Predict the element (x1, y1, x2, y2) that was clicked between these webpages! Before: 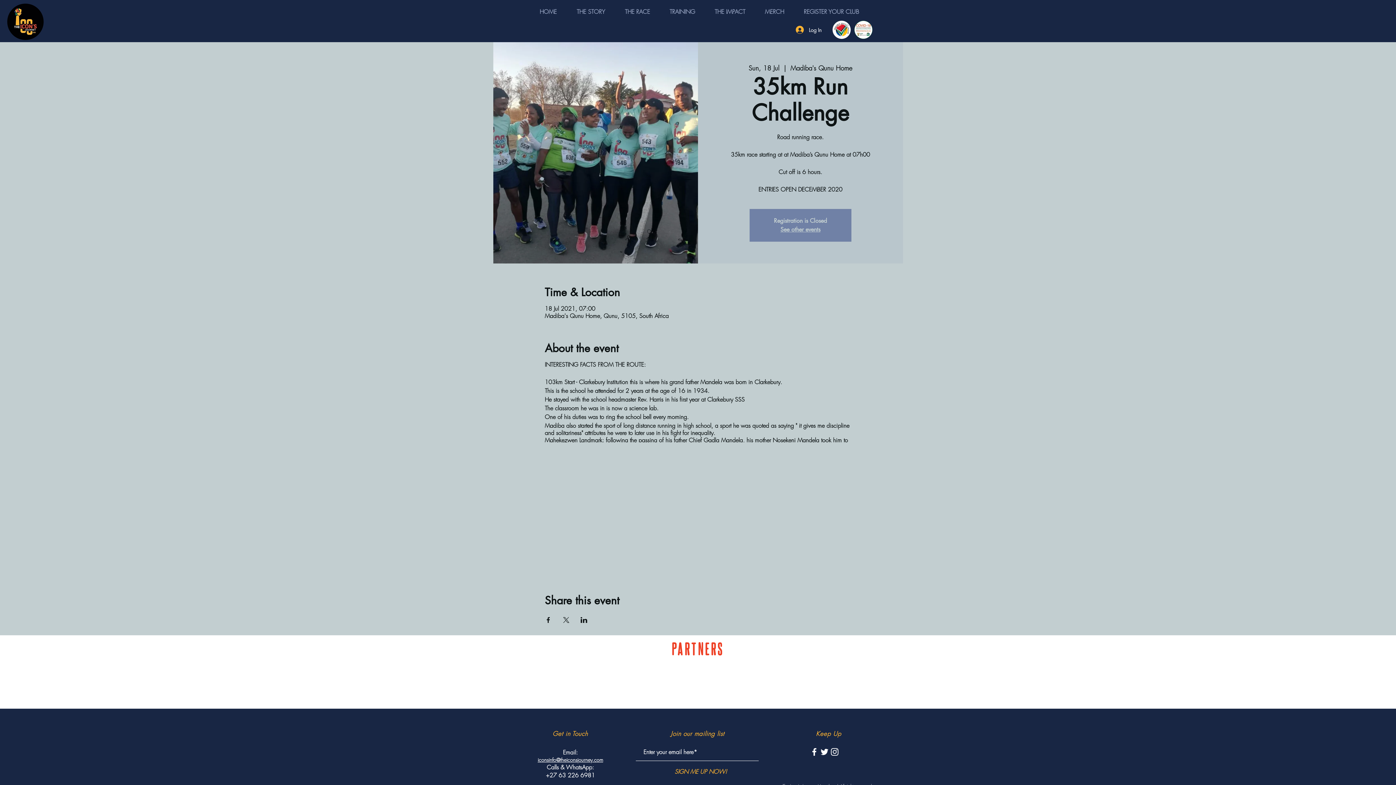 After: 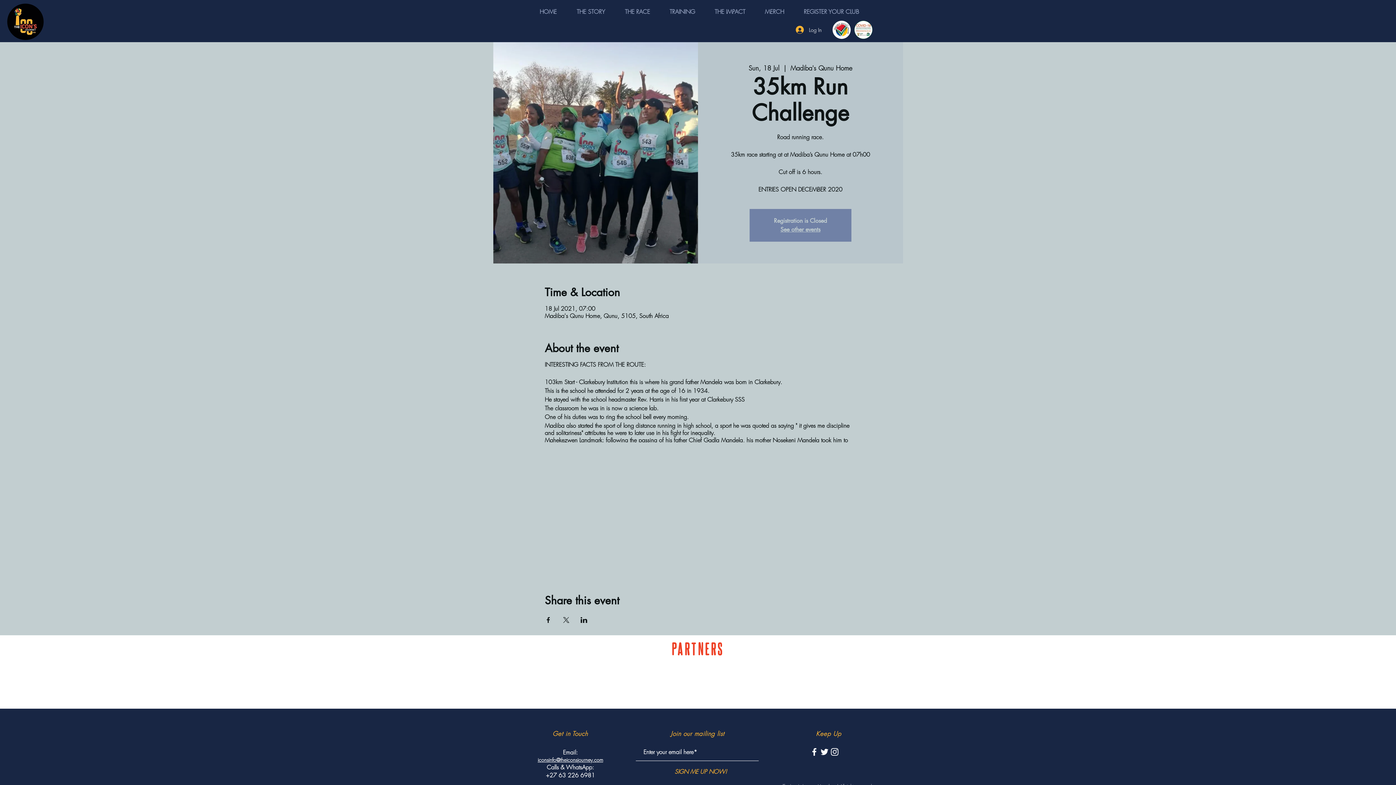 Action: bbox: (790, 23, 826, 36) label: Log In